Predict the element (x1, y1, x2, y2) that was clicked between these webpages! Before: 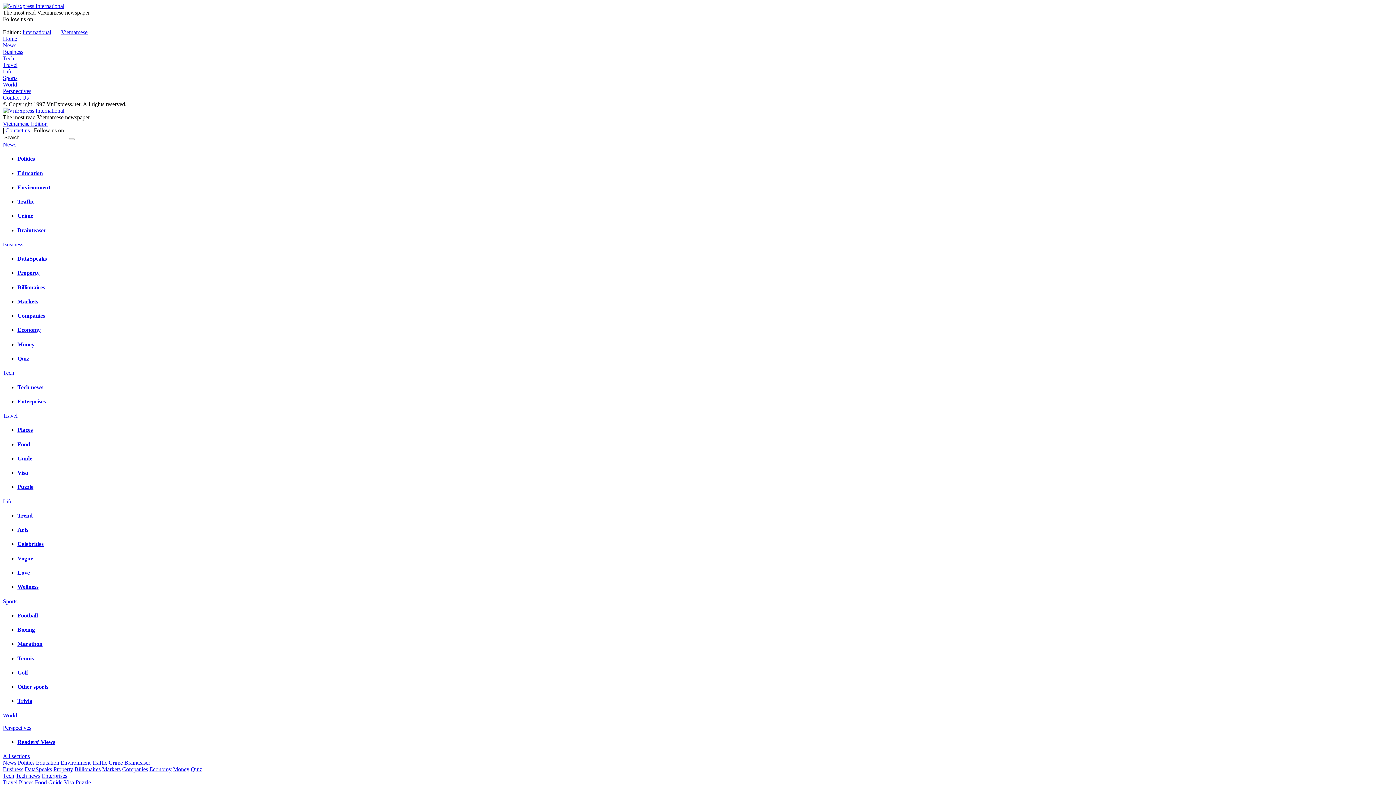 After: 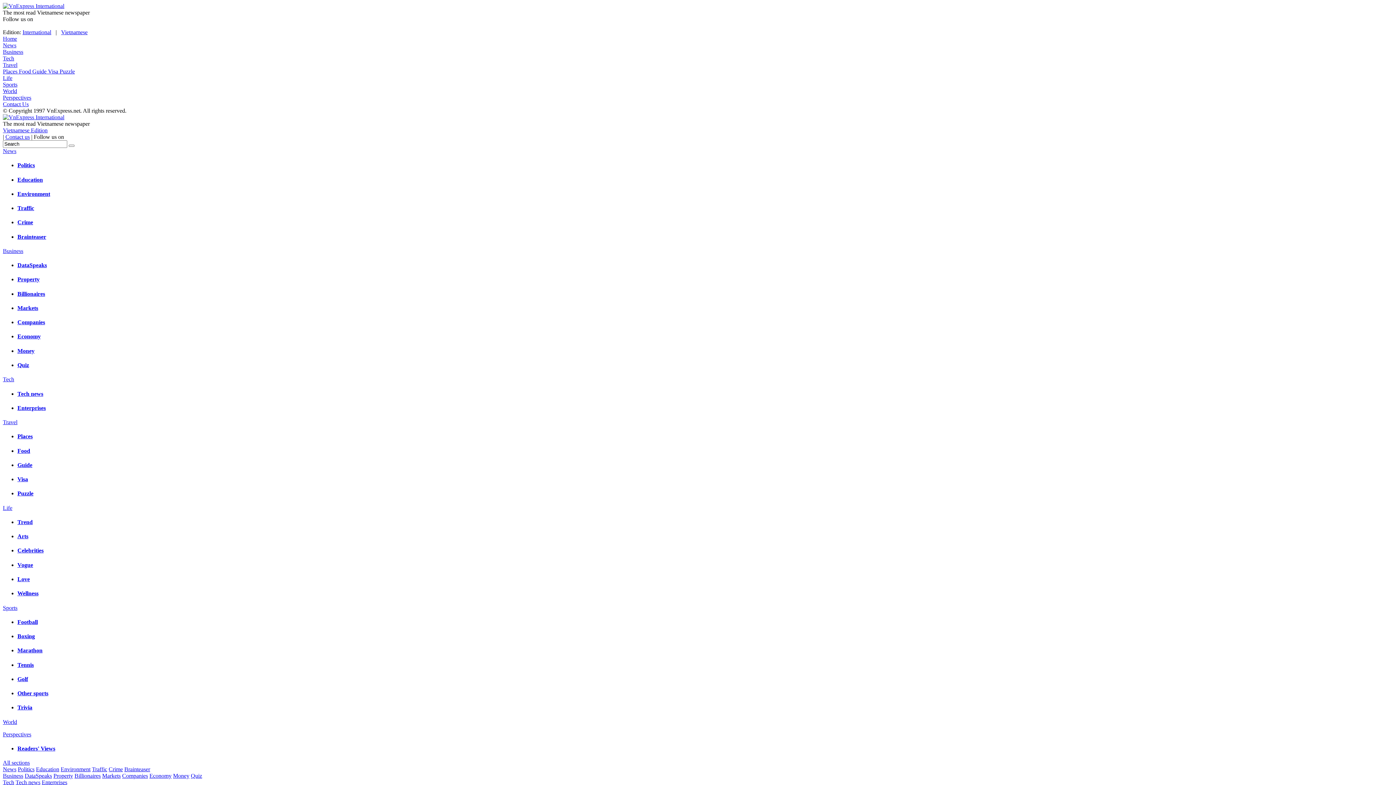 Action: bbox: (64, 779, 74, 785) label: Visa